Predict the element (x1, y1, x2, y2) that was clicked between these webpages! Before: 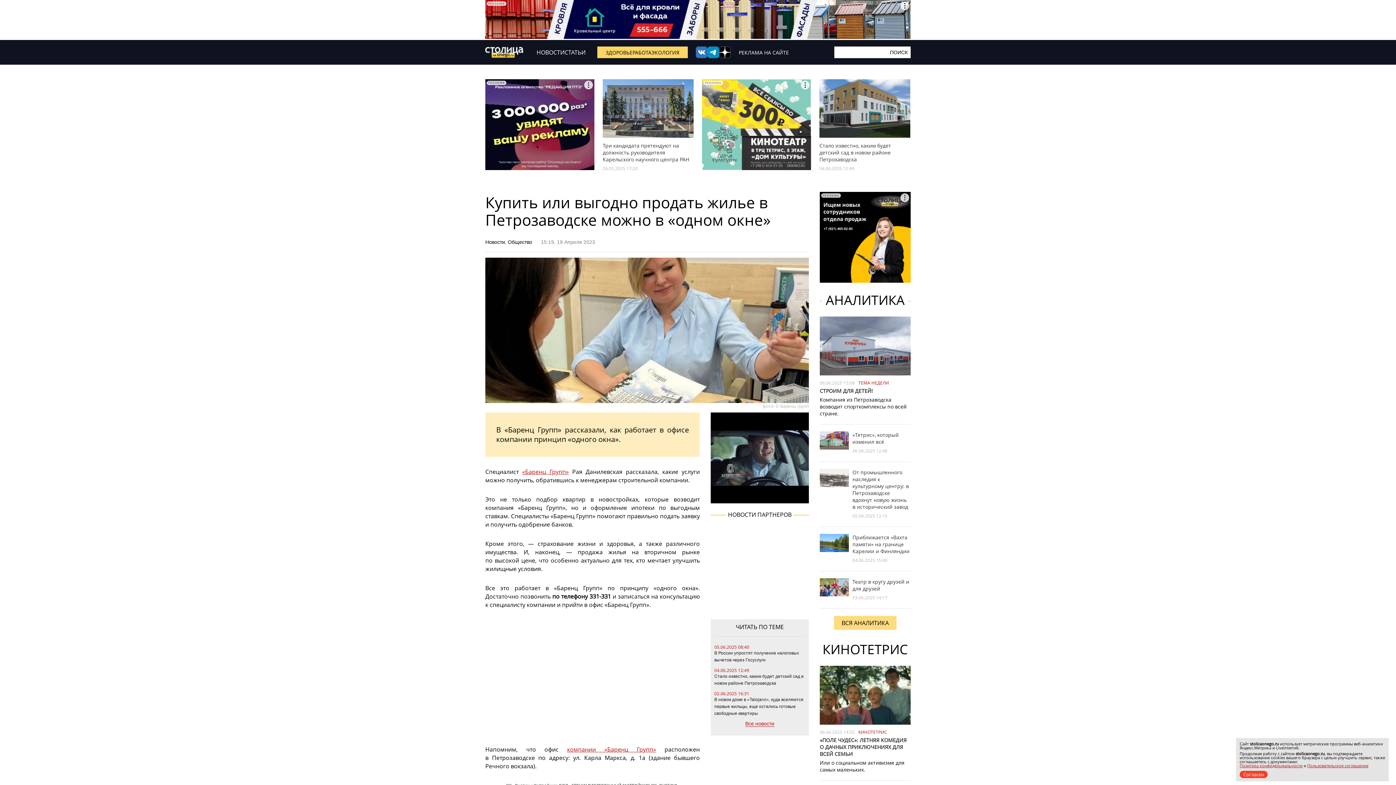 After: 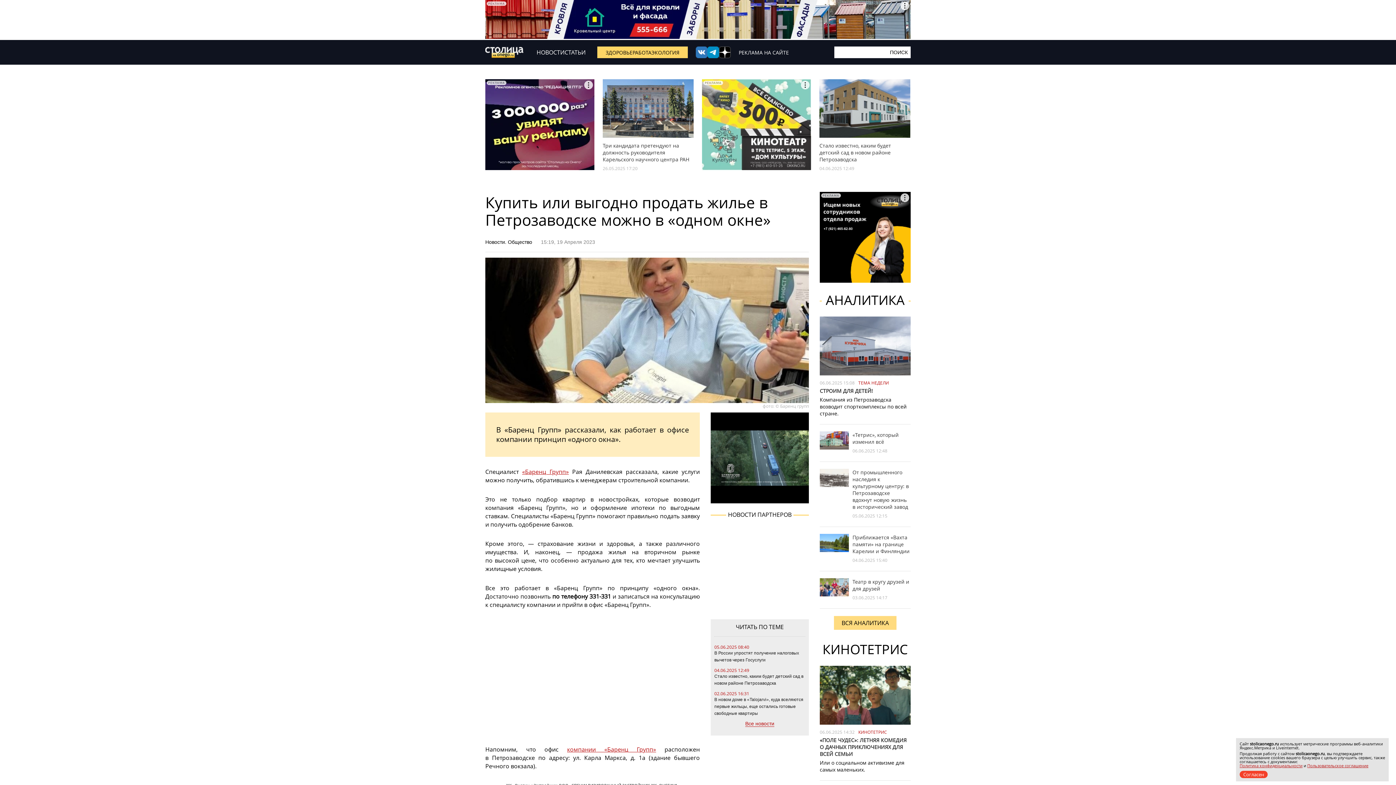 Action: bbox: (485, 79, 594, 170) label: РЕКЛАМА